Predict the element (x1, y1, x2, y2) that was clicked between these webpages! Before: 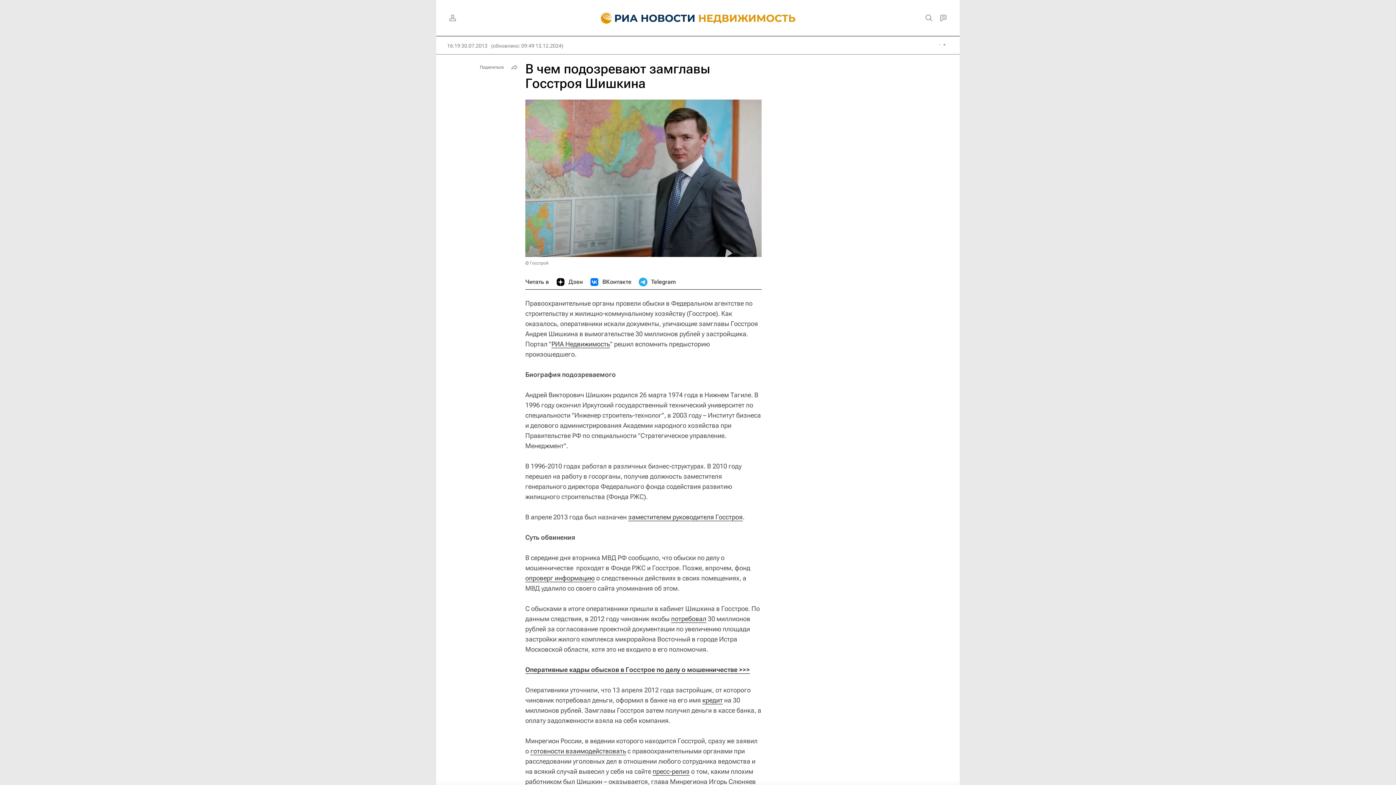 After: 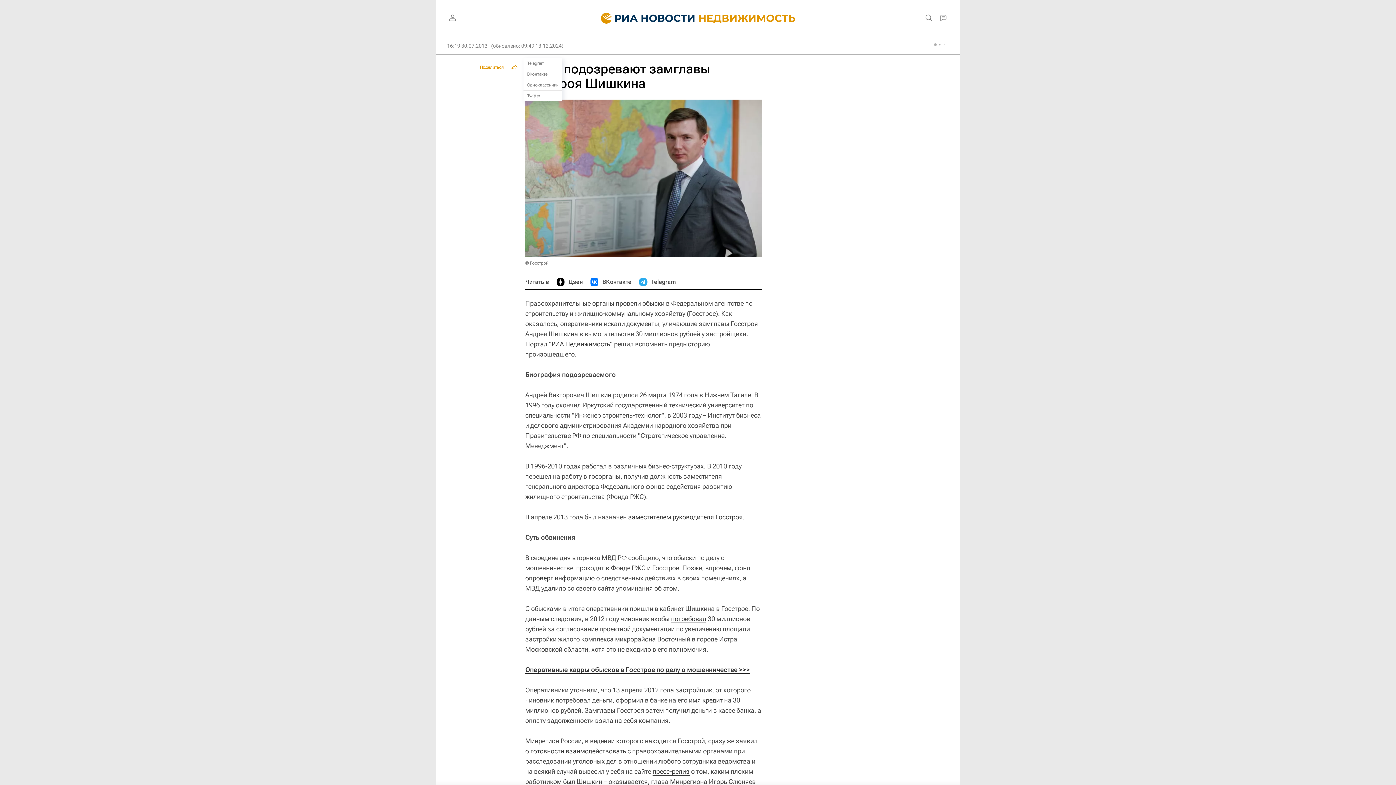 Action: label: Поделиться bbox: (476, 61, 520, 72)